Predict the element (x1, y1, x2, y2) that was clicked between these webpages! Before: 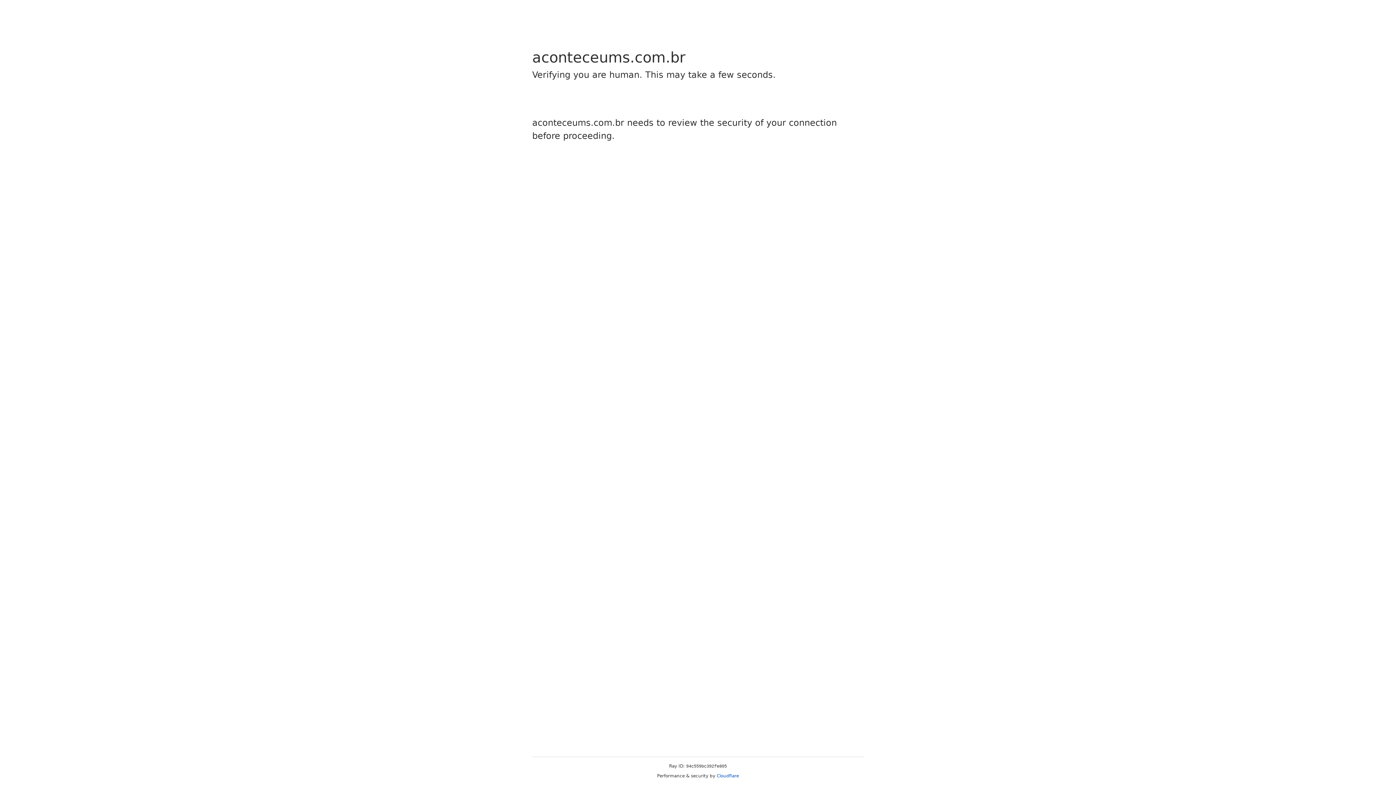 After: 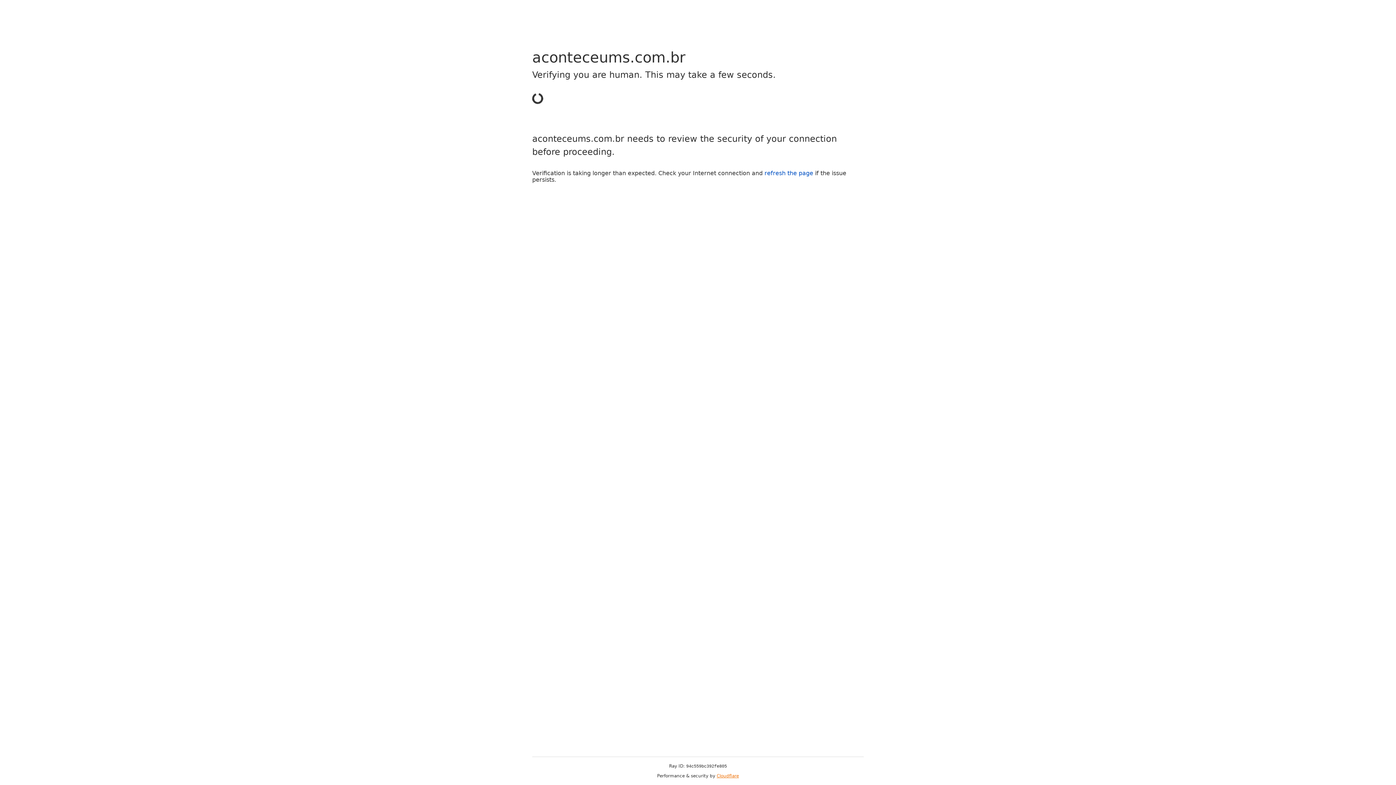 Action: label: Cloudflare bbox: (716, 773, 739, 778)